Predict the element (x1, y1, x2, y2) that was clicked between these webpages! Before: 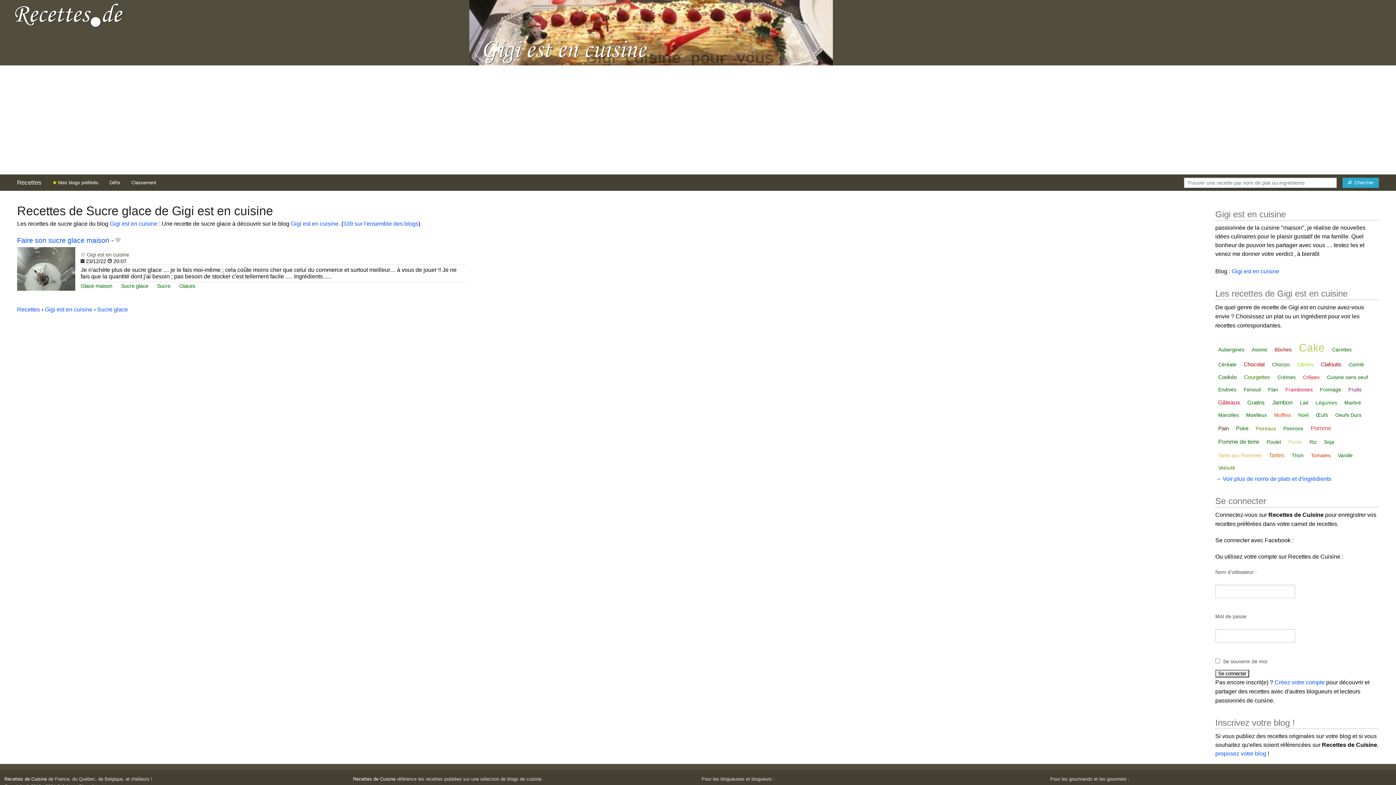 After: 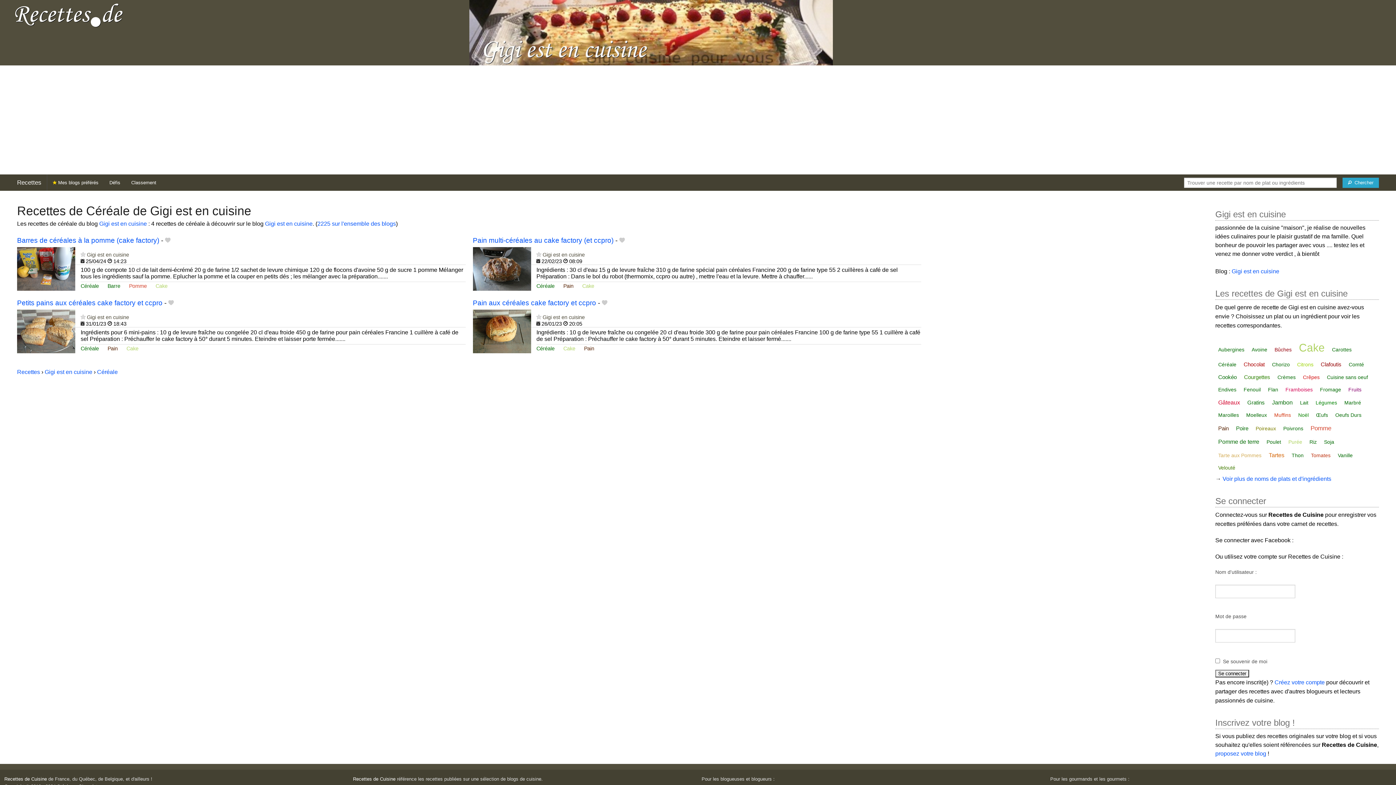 Action: bbox: (1215, 358, 1239, 371) label: Céréale